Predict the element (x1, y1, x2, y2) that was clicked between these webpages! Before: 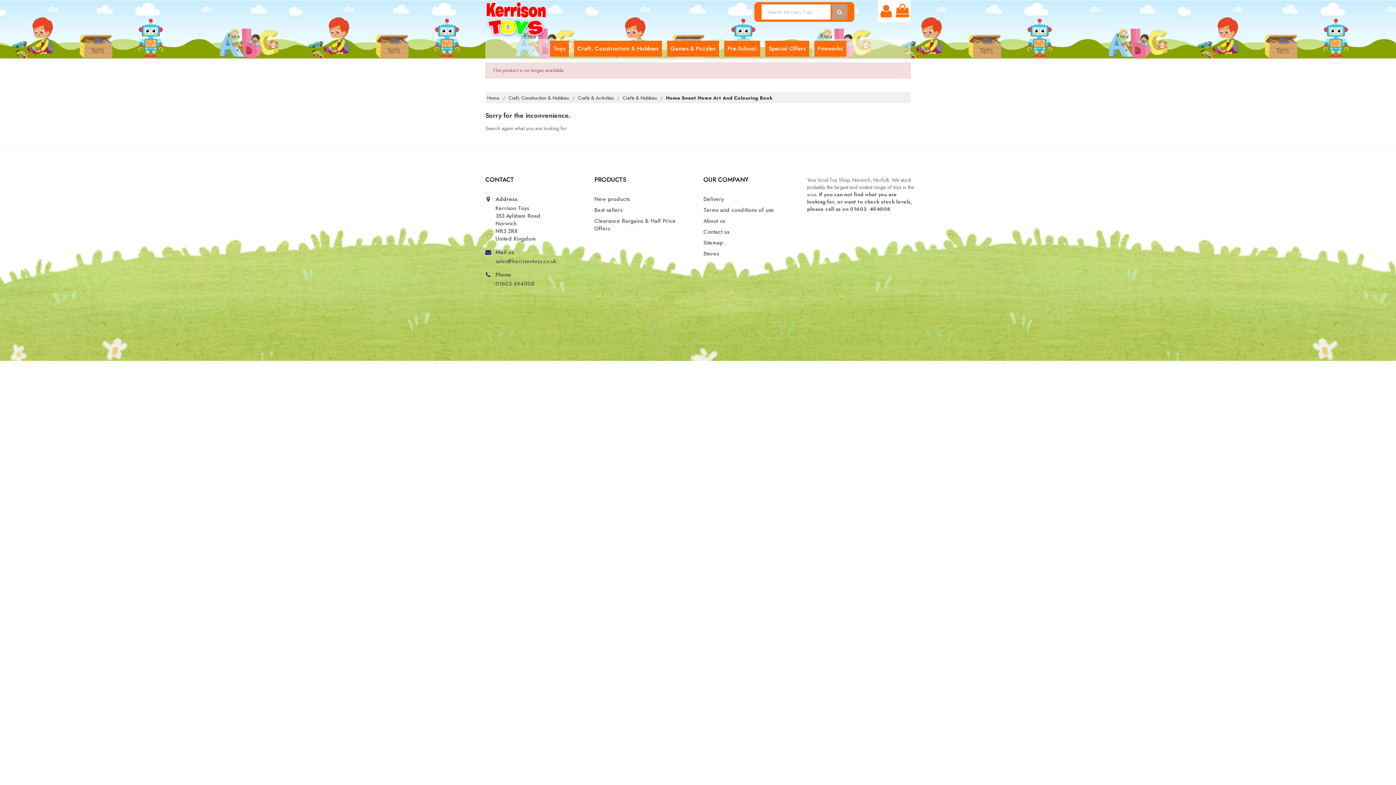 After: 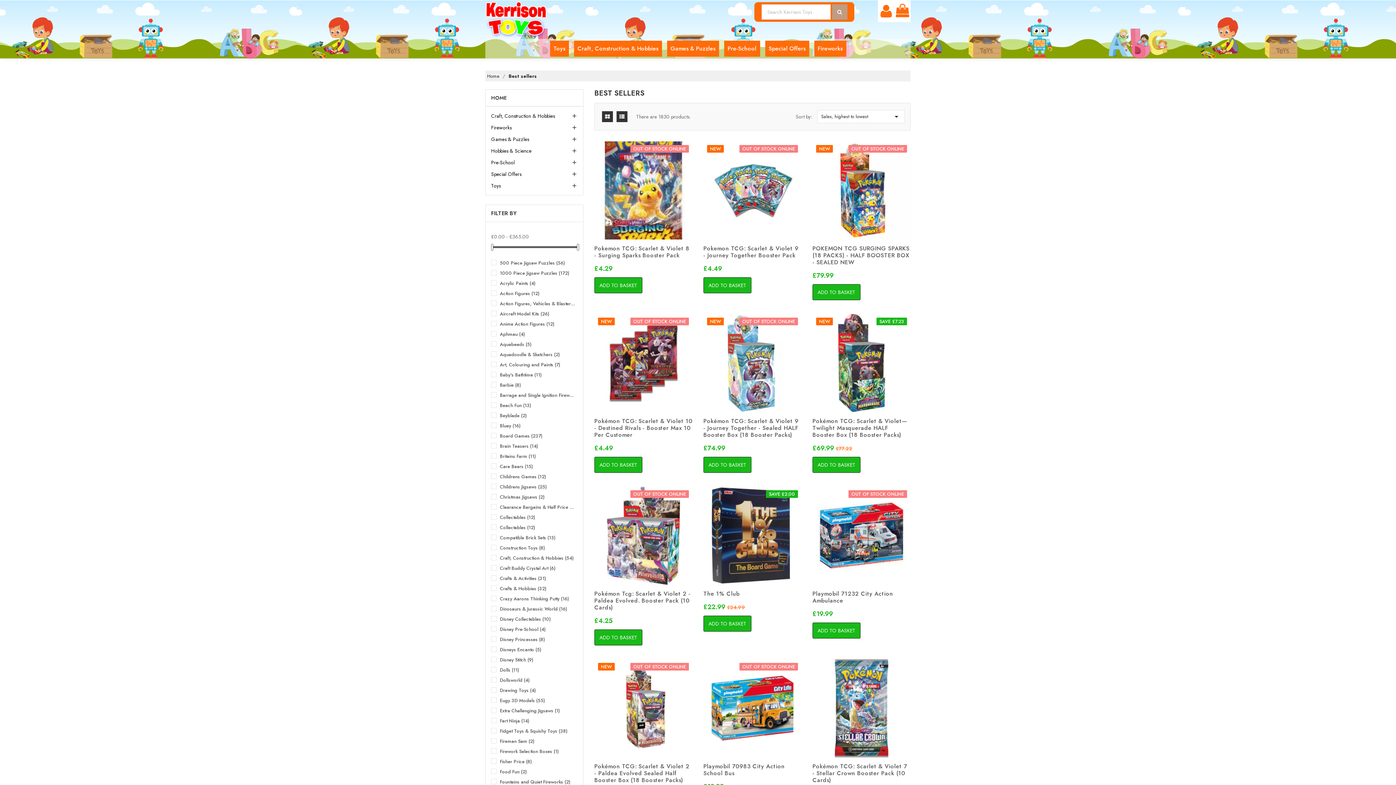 Action: label: Best sellers bbox: (594, 206, 692, 214)